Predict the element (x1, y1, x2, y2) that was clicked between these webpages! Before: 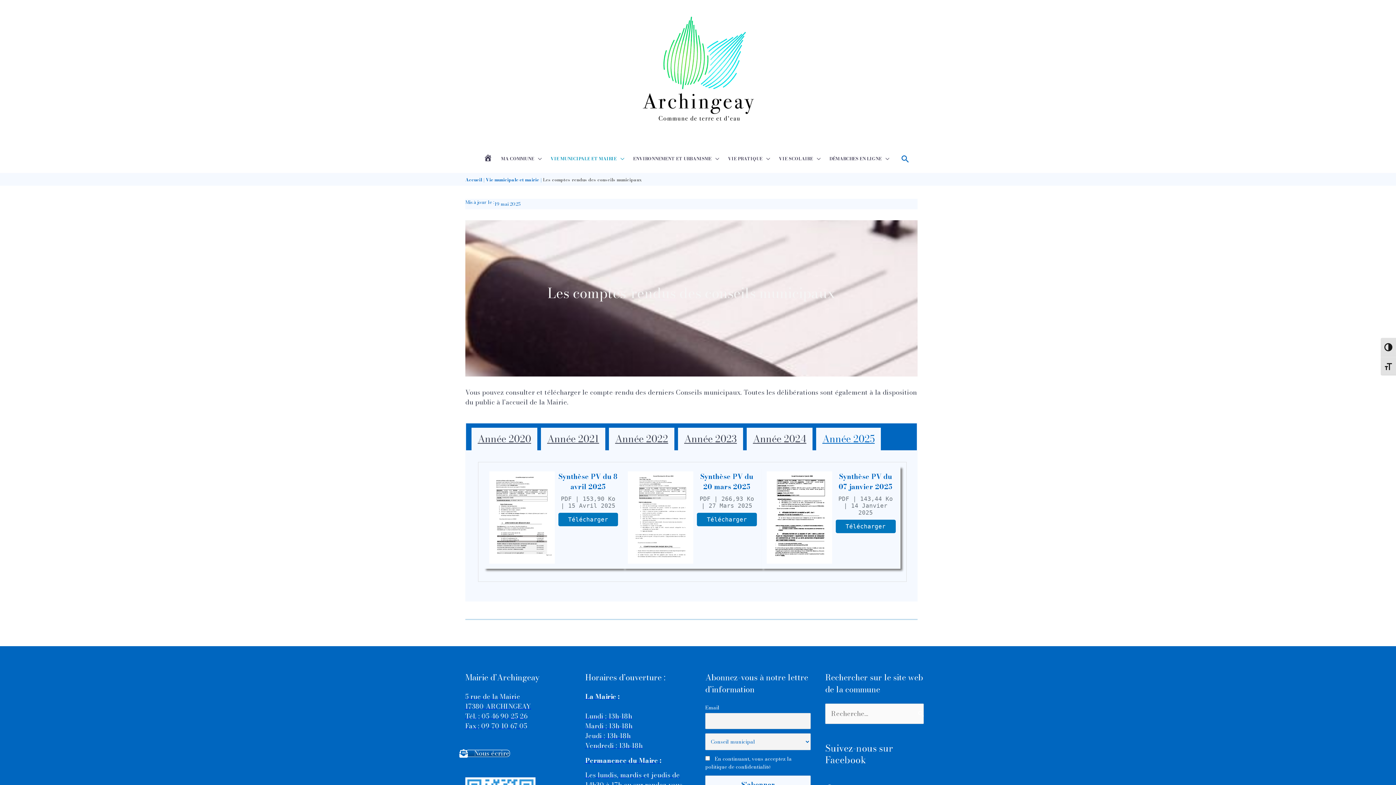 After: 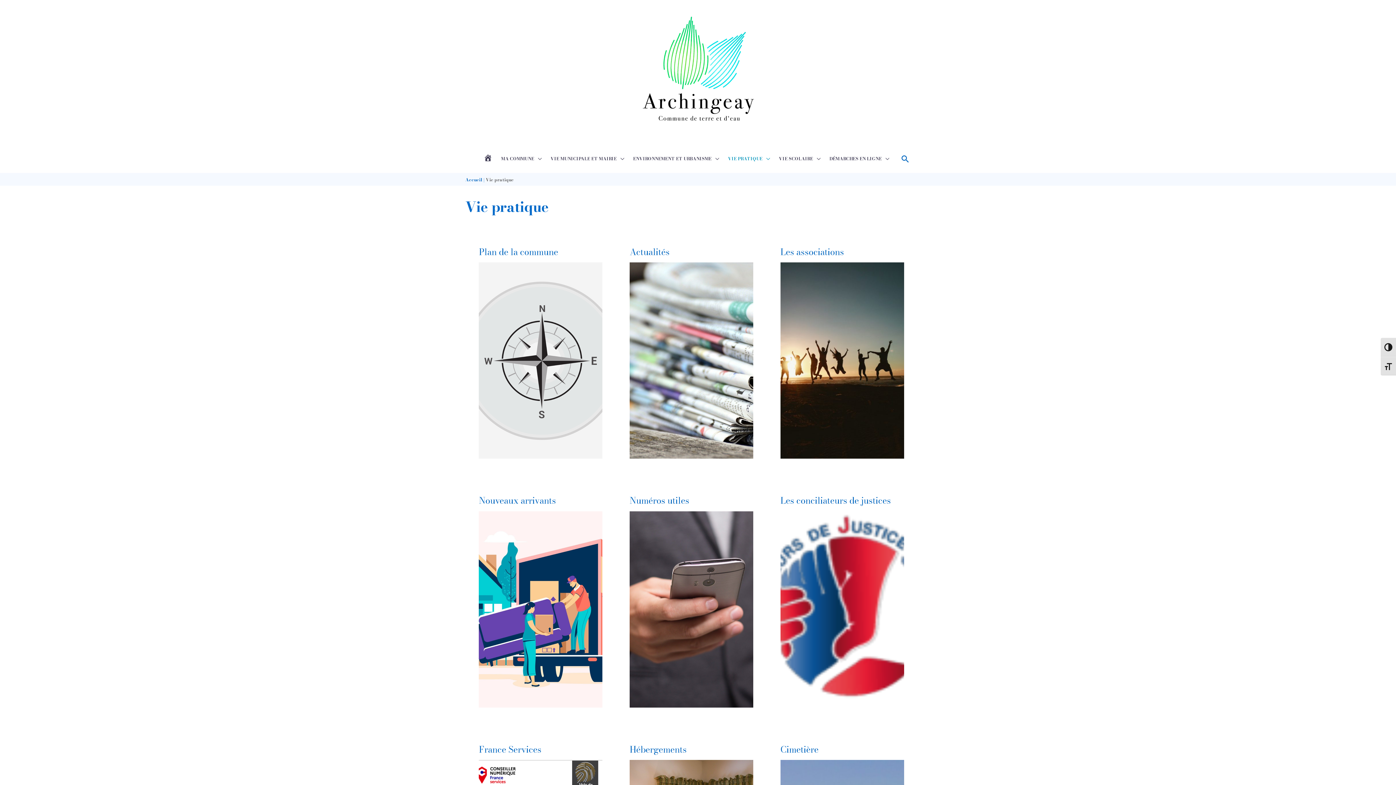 Action: label: VIE PRATIQUE bbox: (723, 150, 774, 167)